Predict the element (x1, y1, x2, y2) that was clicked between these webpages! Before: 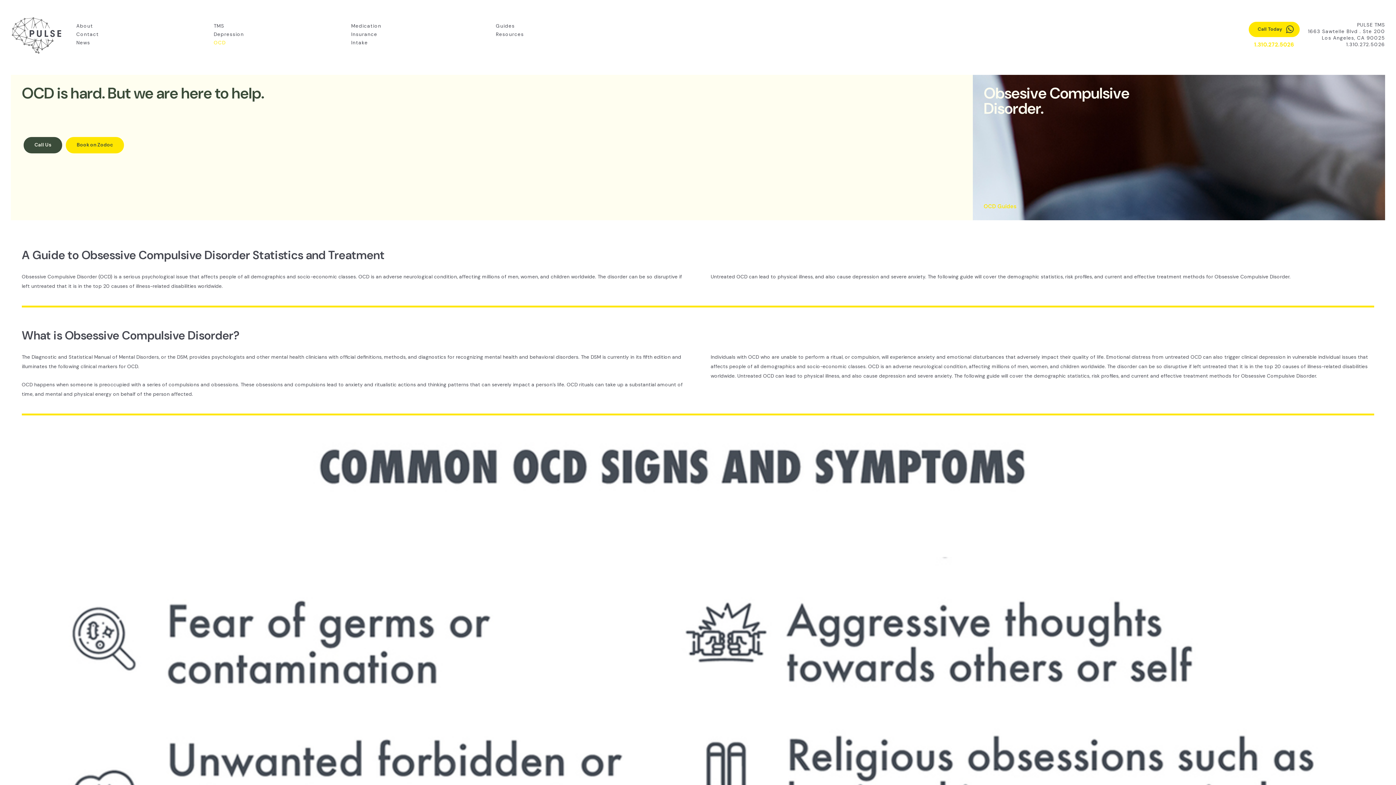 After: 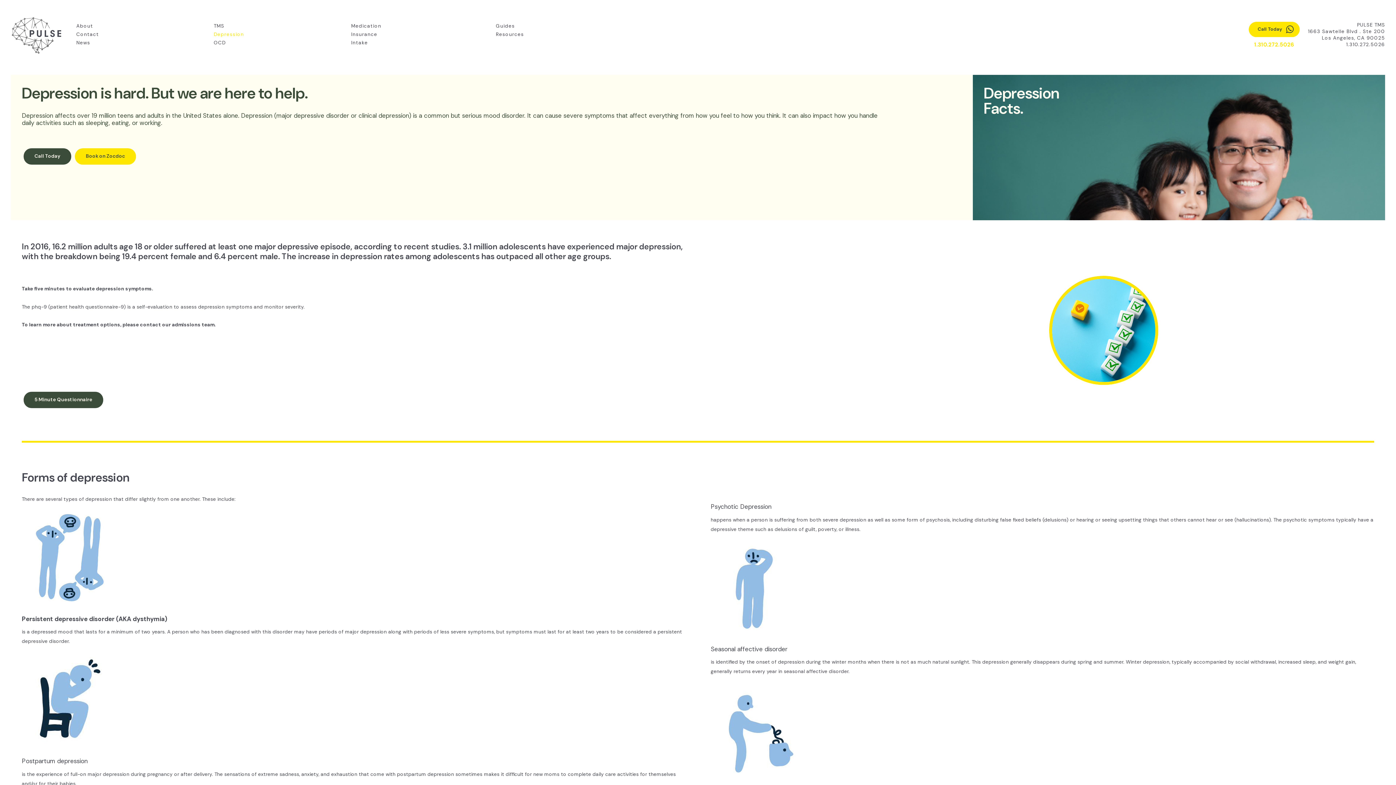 Action: label: Depression bbox: (213, 31, 244, 37)